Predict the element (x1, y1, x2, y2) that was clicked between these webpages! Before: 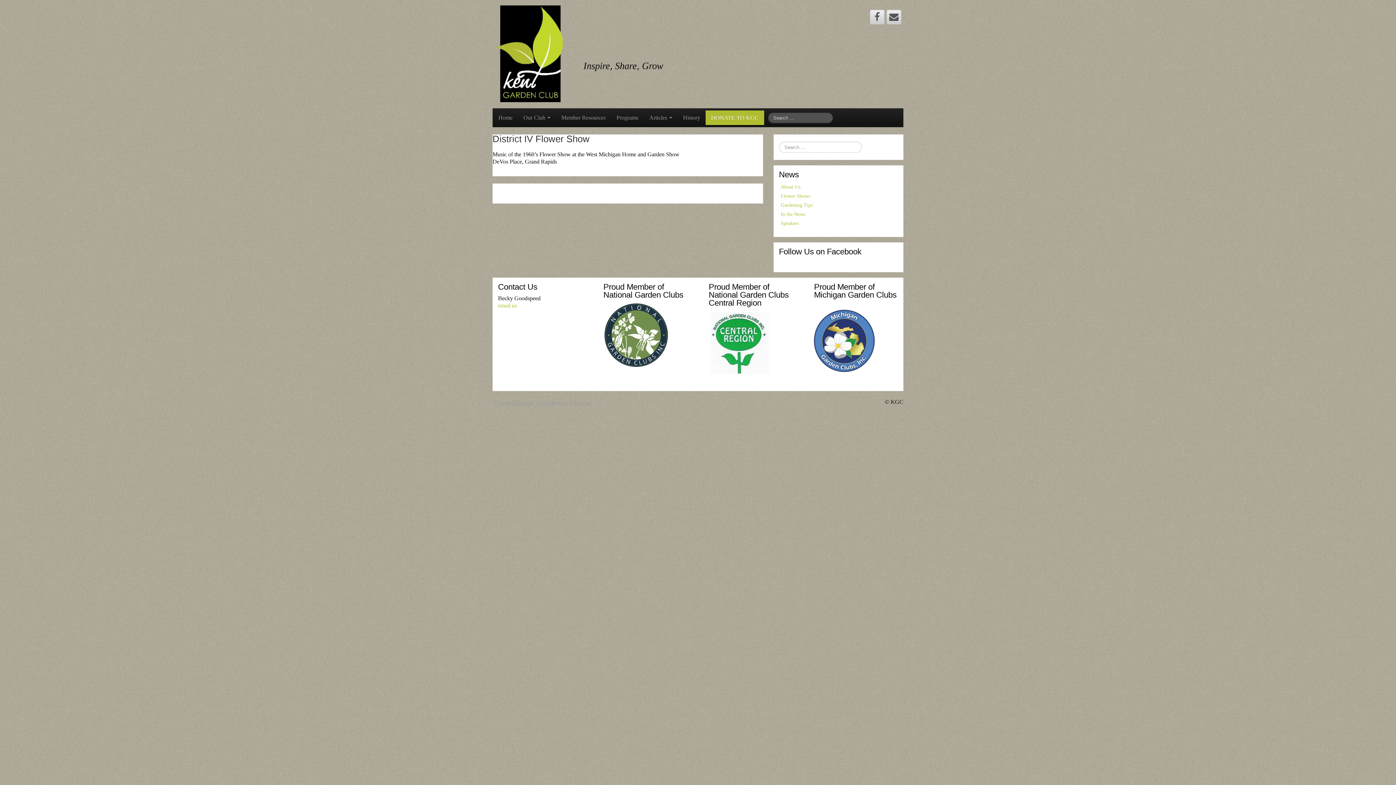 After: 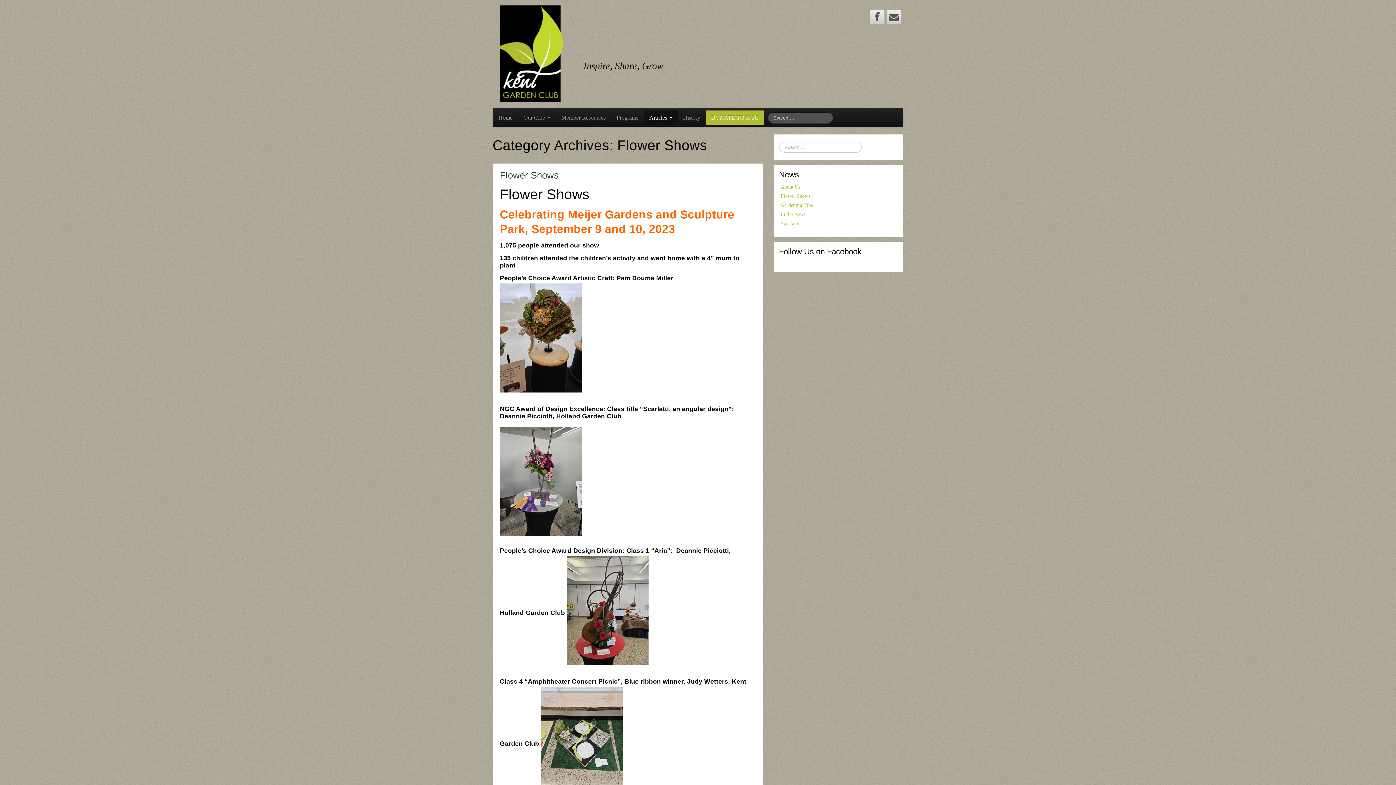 Action: bbox: (780, 193, 810, 198) label: Flower Shows